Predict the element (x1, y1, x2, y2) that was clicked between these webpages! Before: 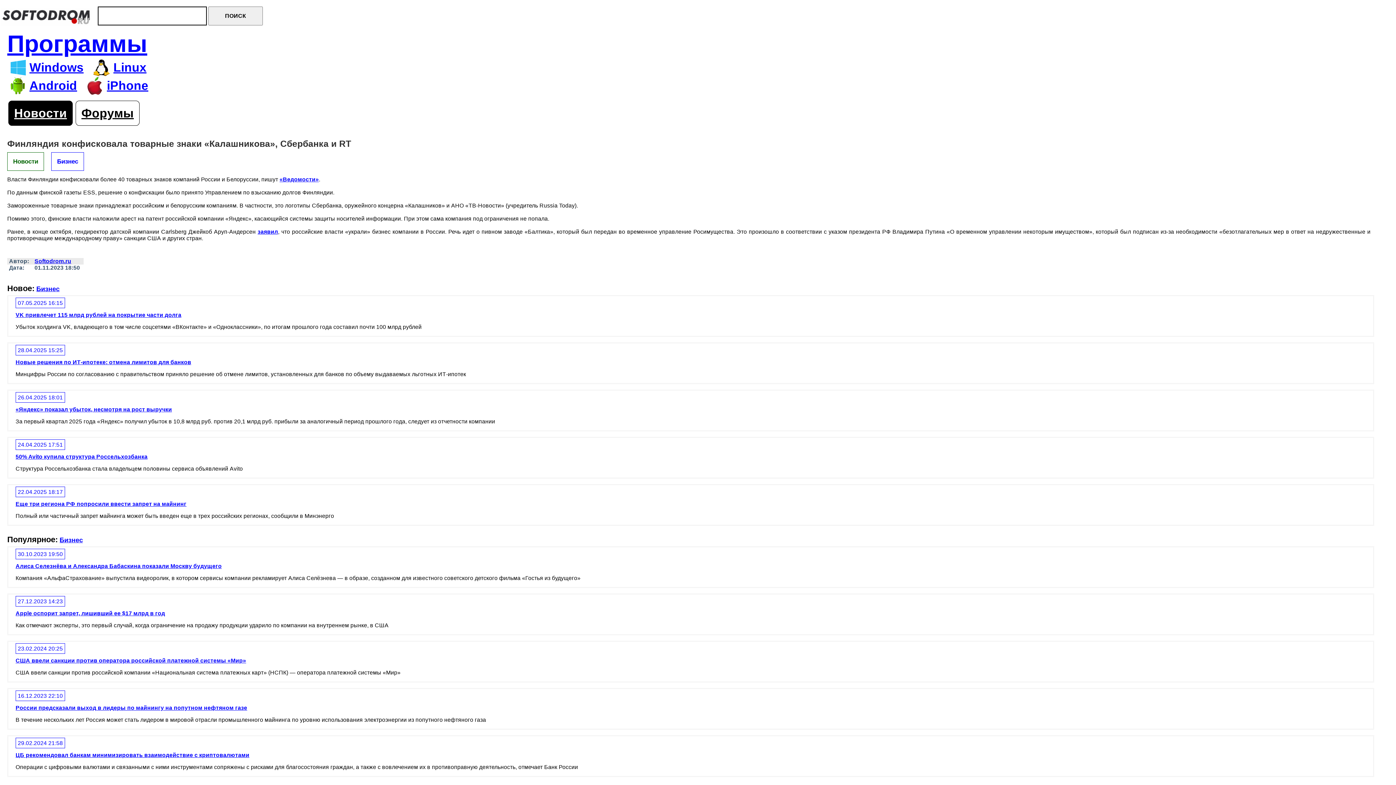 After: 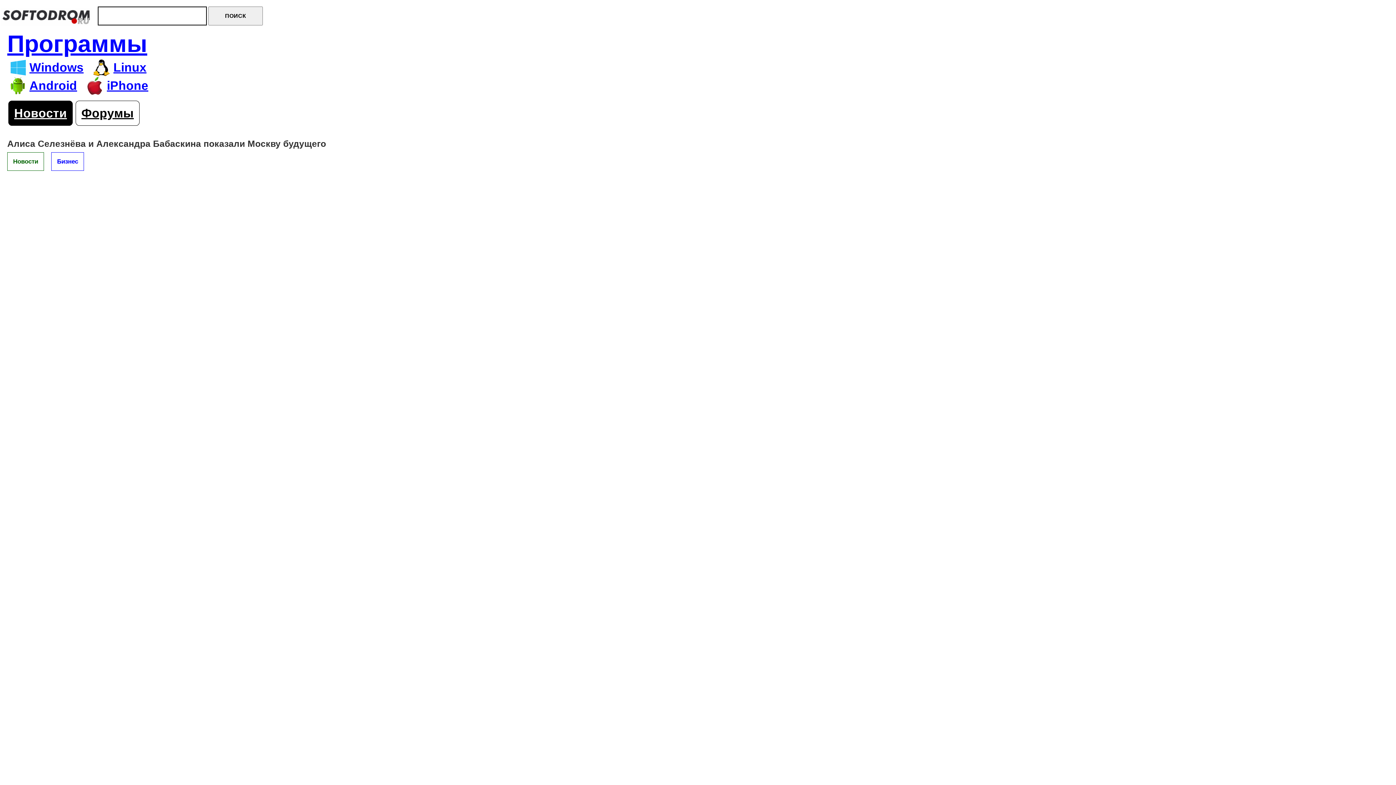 Action: bbox: (15, 563, 221, 569) label: Алиса Селезнёва и Александра Бабаскина показали Москву будущего